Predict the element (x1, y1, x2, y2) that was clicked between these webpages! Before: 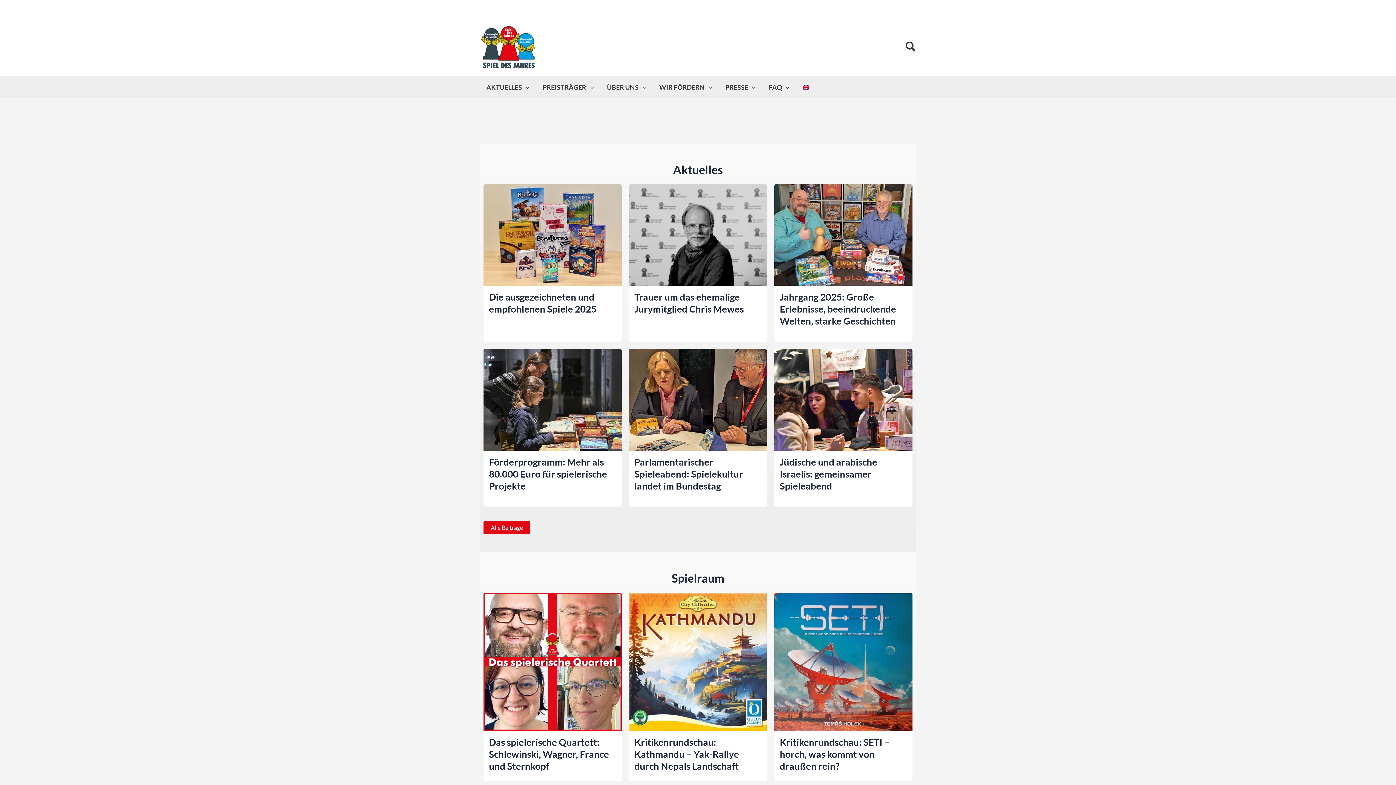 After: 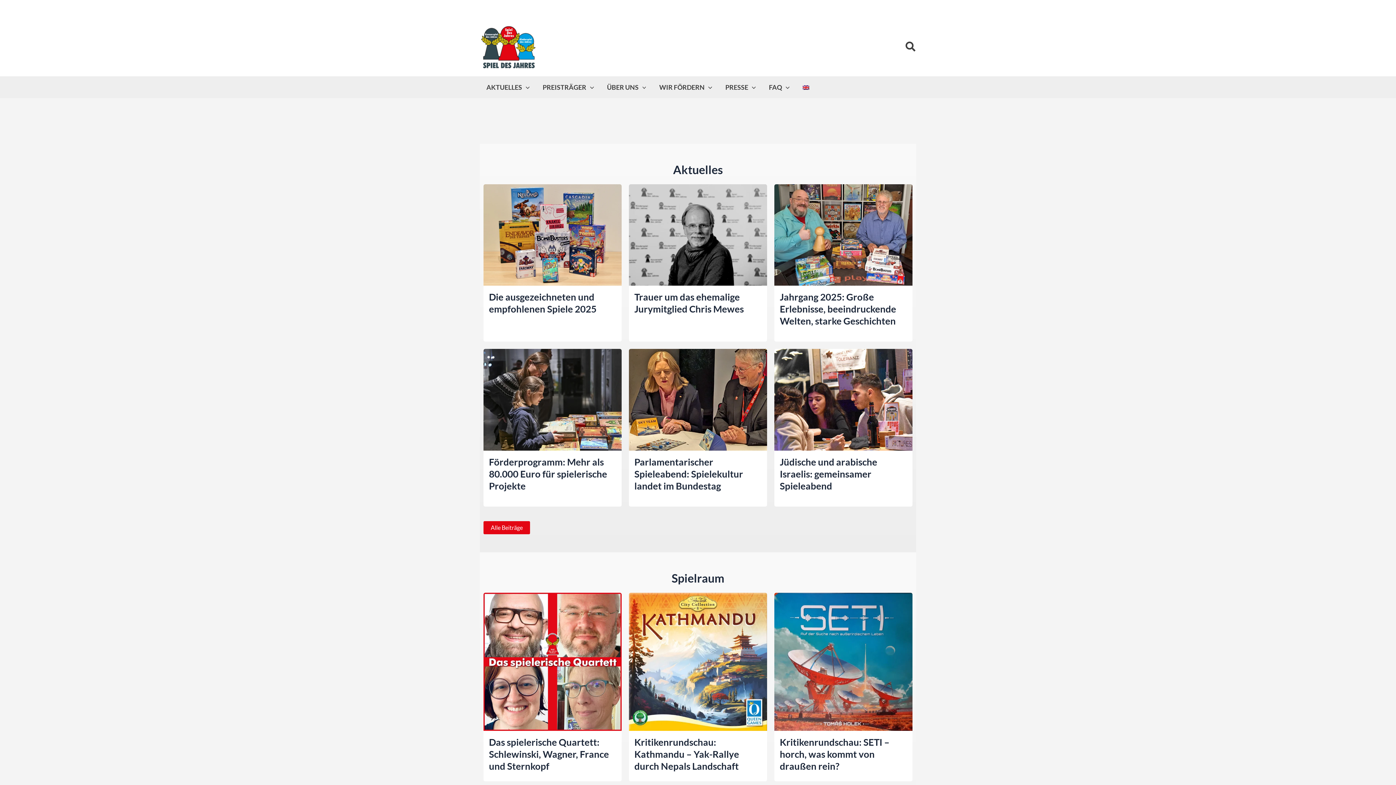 Action: bbox: (480, 42, 538, 50)